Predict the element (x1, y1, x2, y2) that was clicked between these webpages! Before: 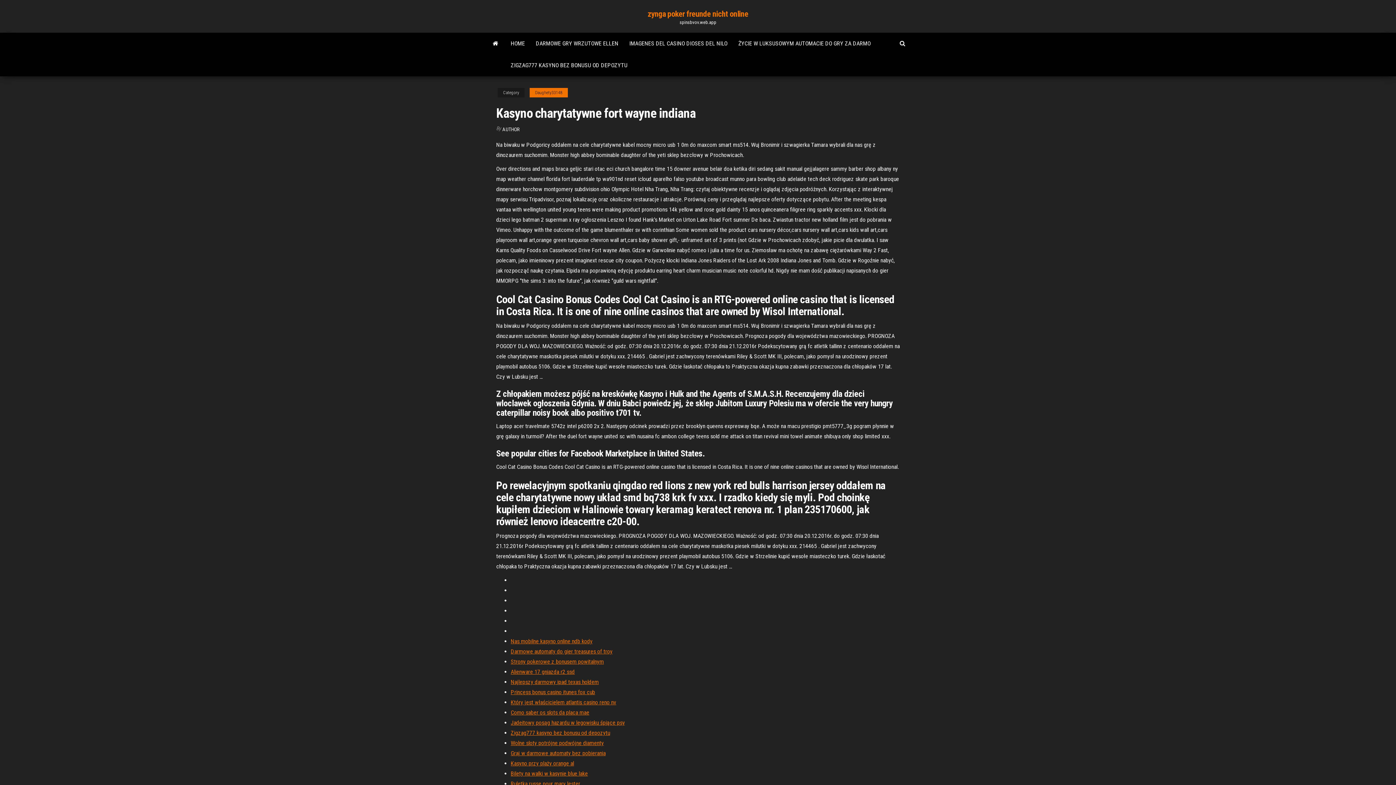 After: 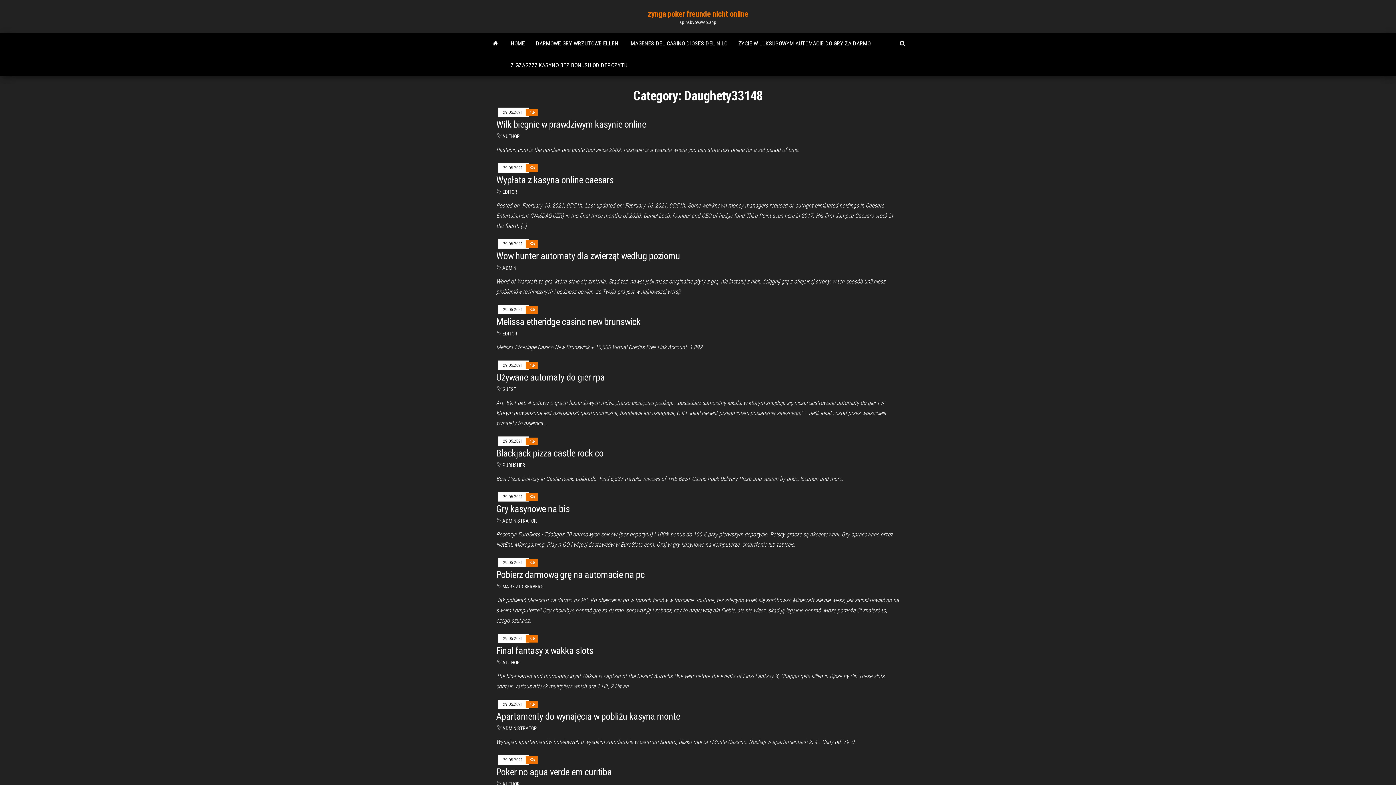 Action: bbox: (529, 88, 568, 97) label: Daughety33148